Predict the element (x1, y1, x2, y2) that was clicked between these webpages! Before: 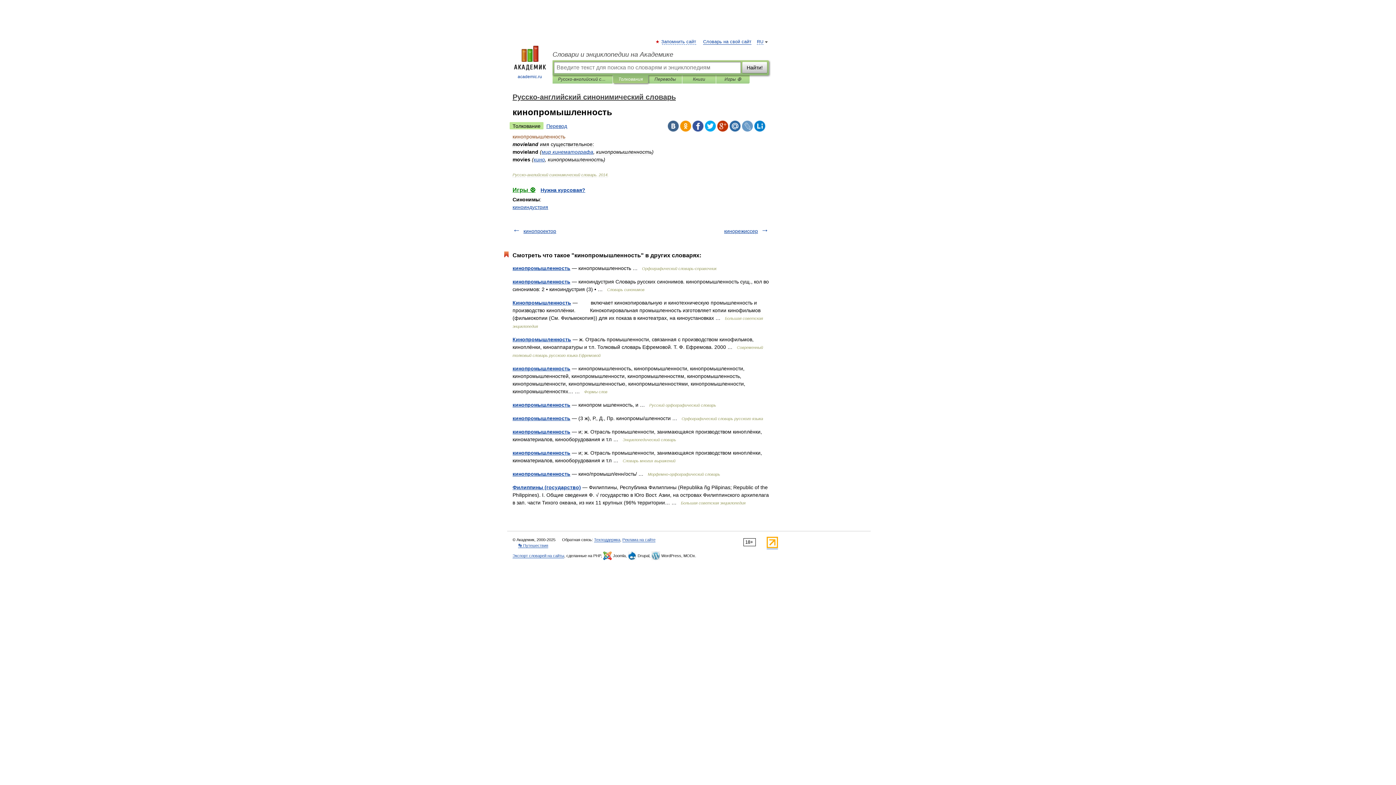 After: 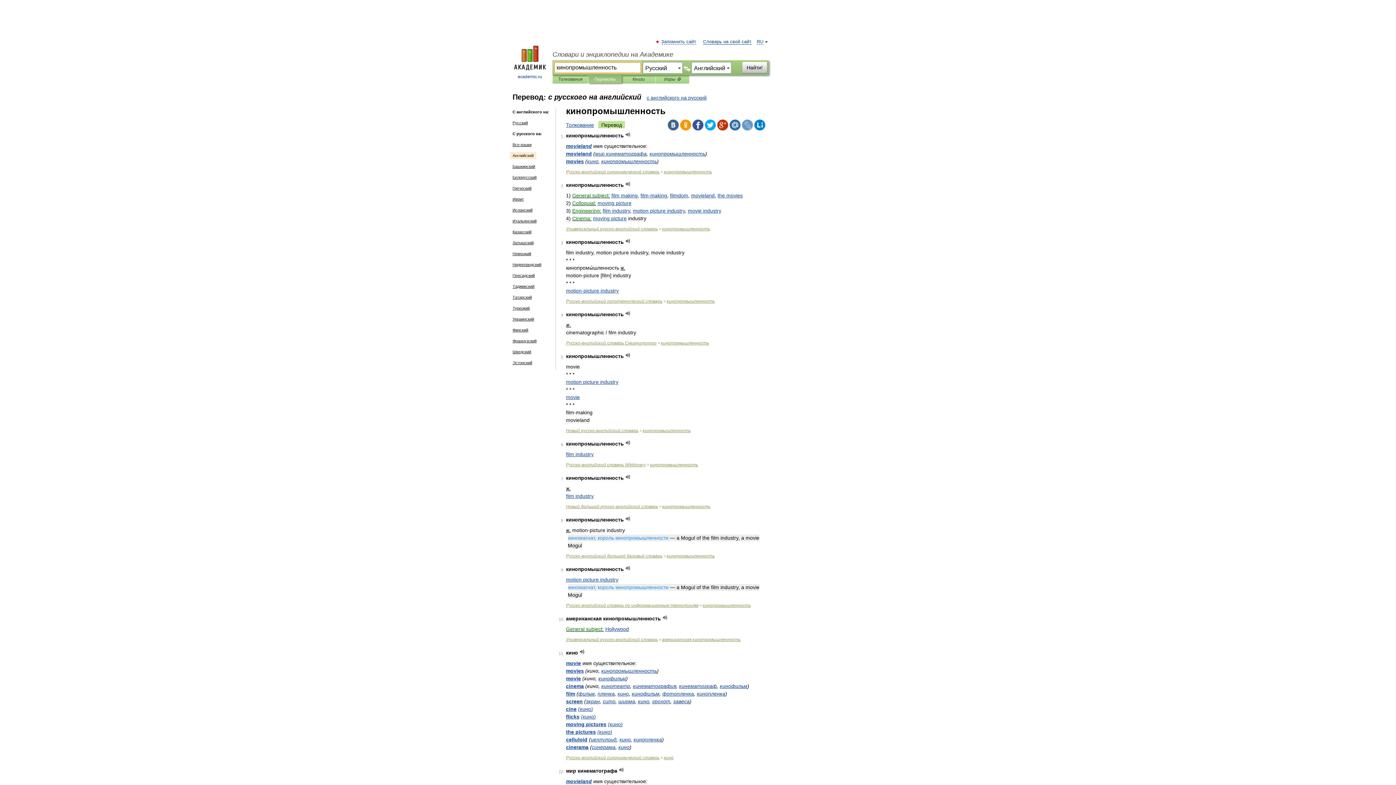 Action: bbox: (543, 122, 570, 129) label: Перевод